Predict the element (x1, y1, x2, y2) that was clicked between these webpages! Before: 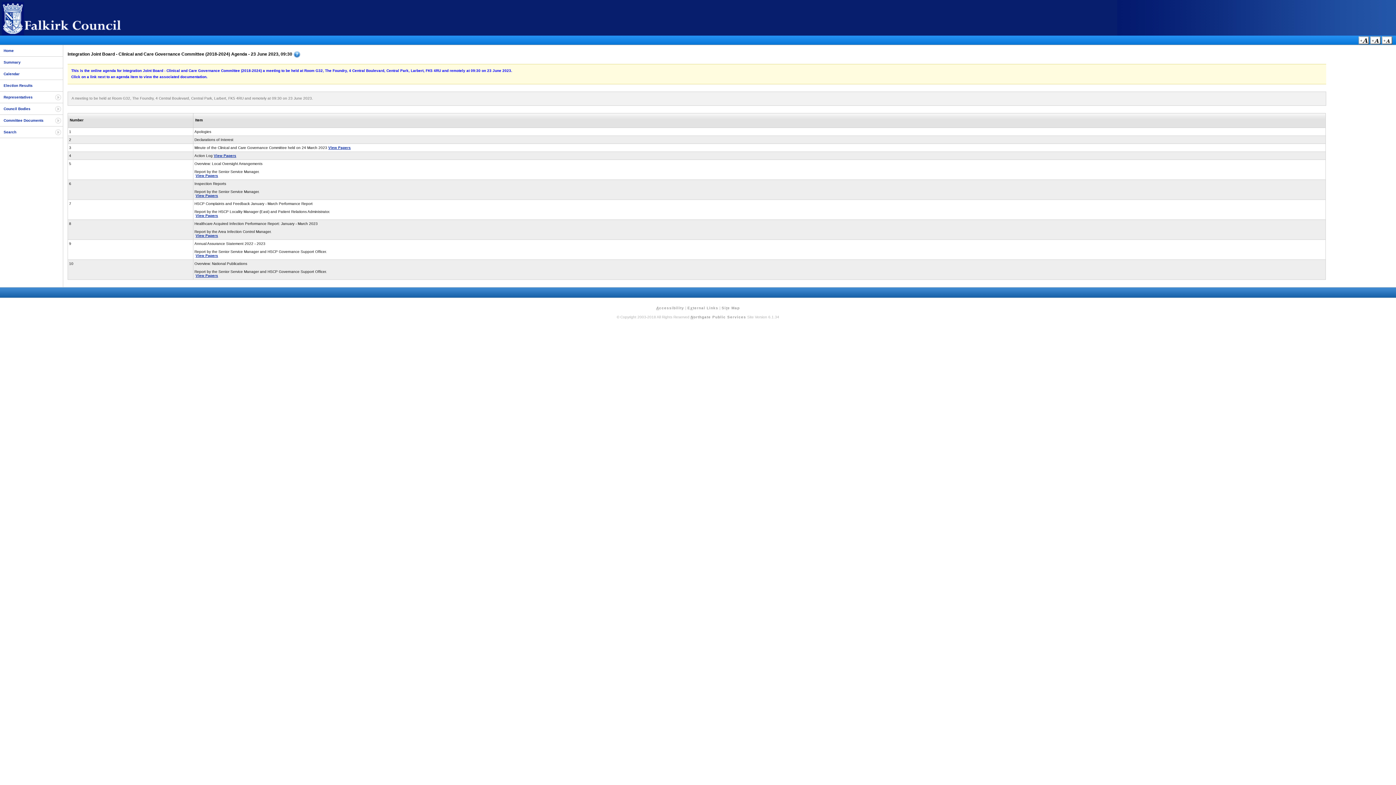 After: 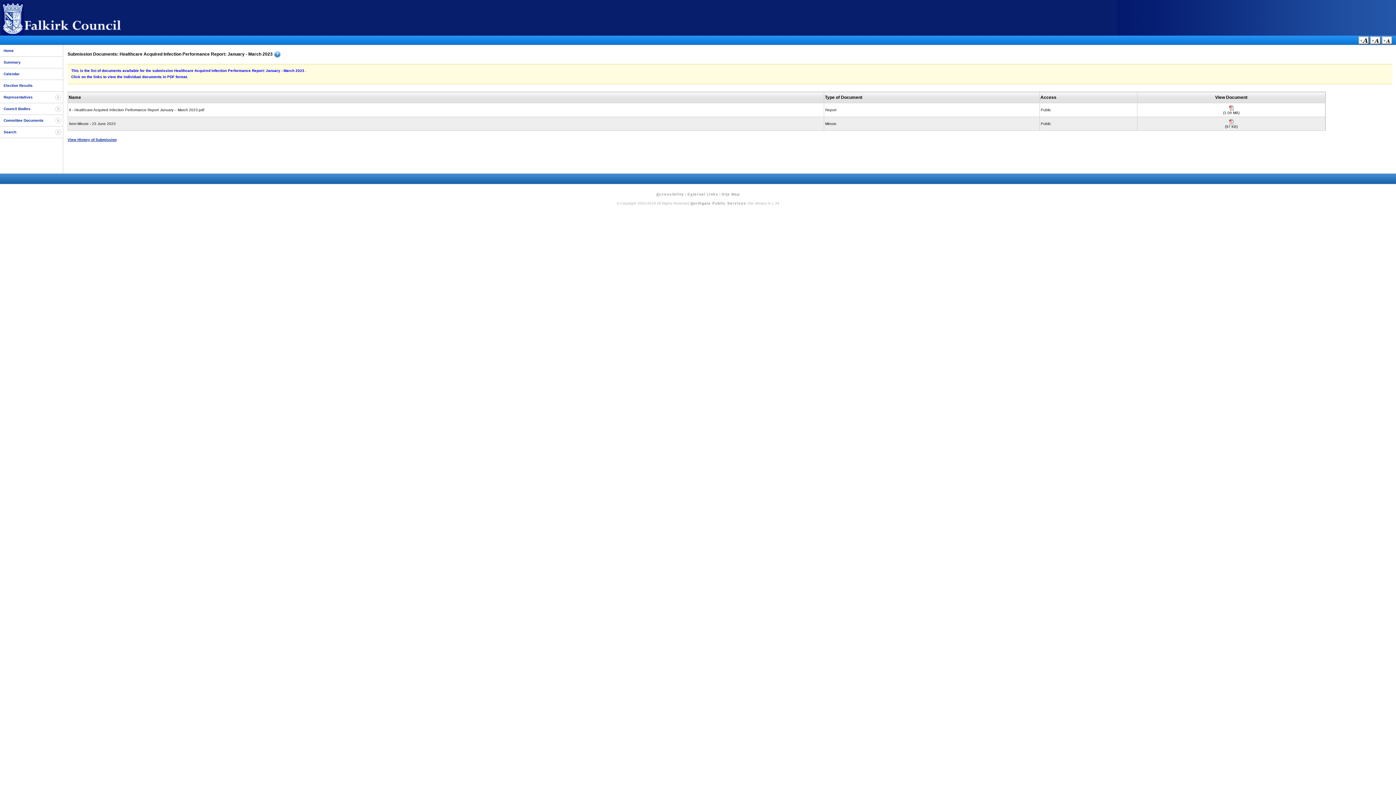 Action: bbox: (195, 233, 218, 237) label: View Papers